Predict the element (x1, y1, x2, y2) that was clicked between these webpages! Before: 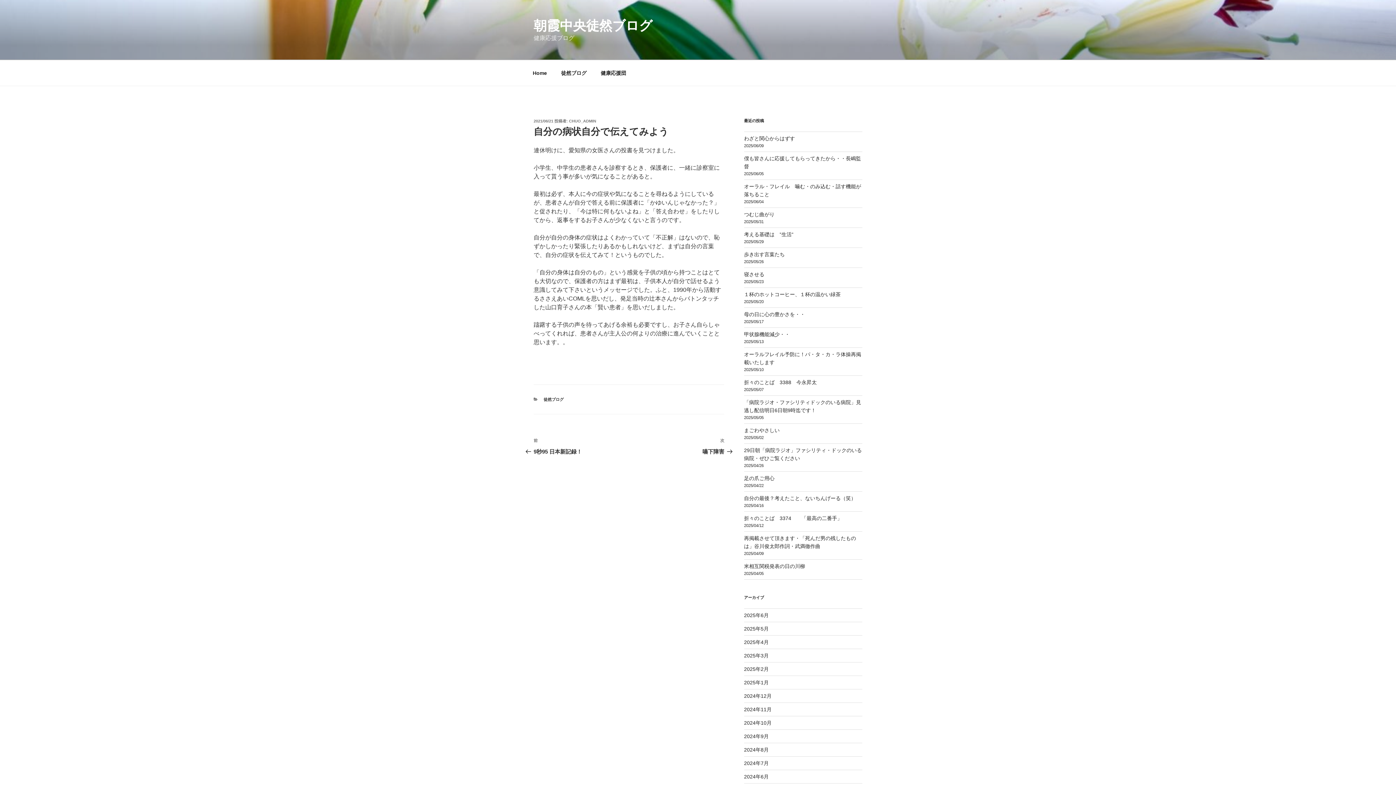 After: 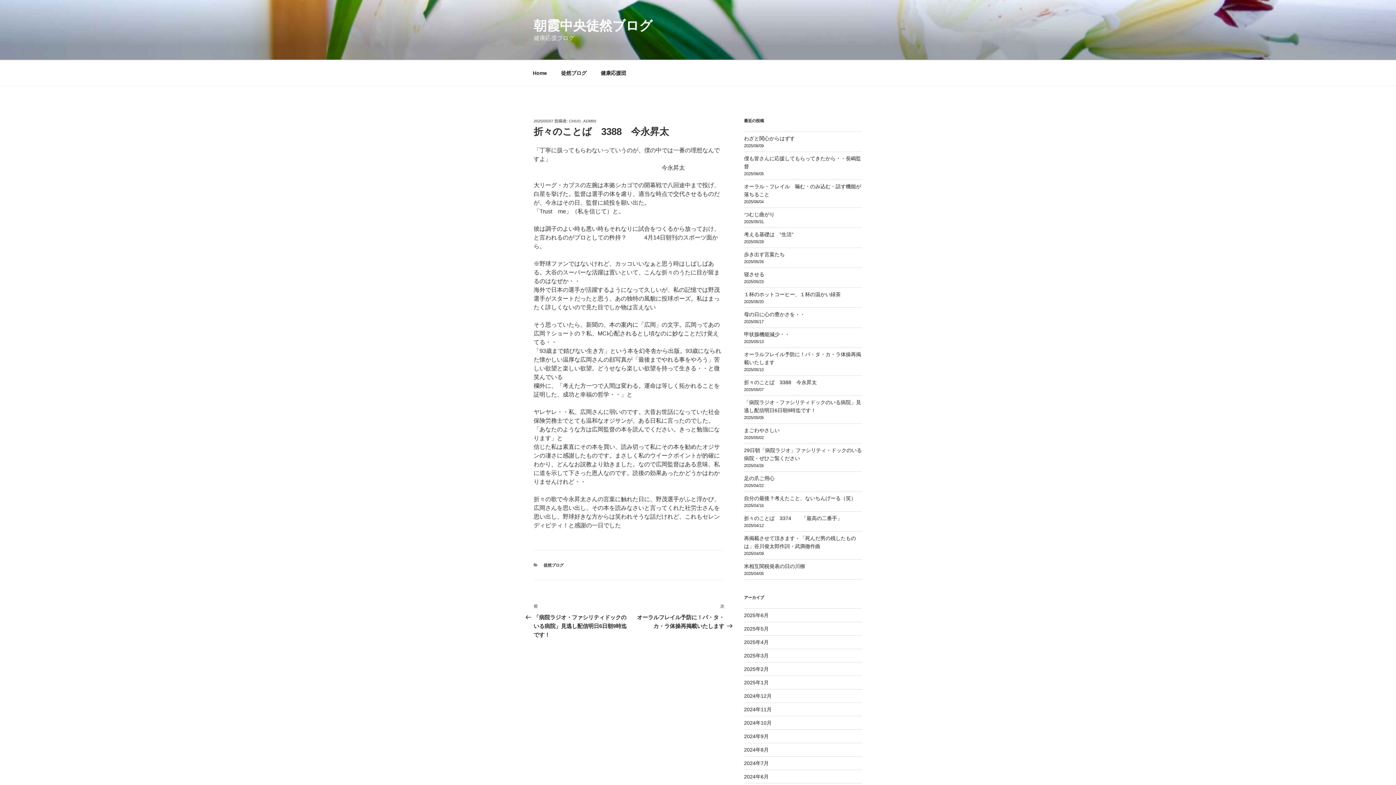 Action: label: 折々のことば　3388　今永昇太 bbox: (744, 379, 816, 385)